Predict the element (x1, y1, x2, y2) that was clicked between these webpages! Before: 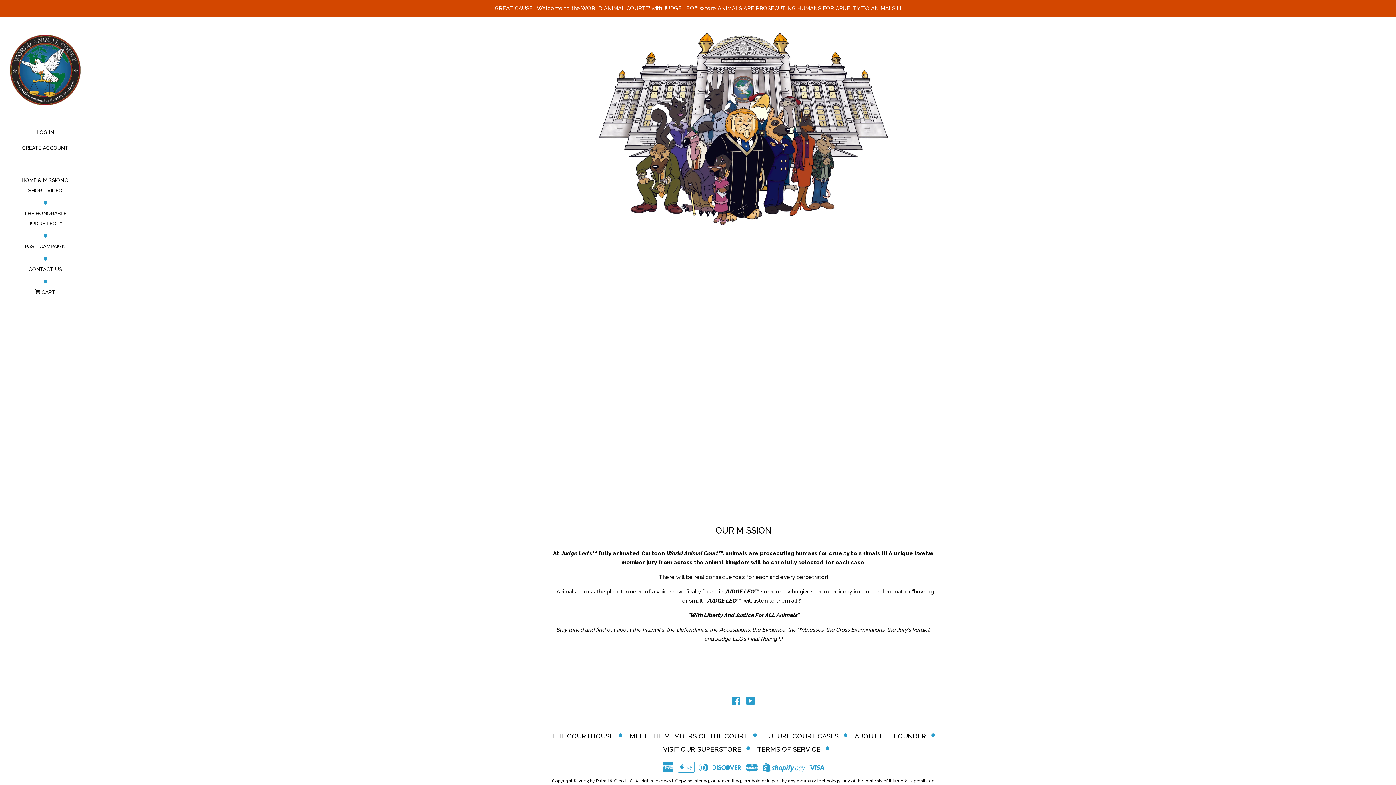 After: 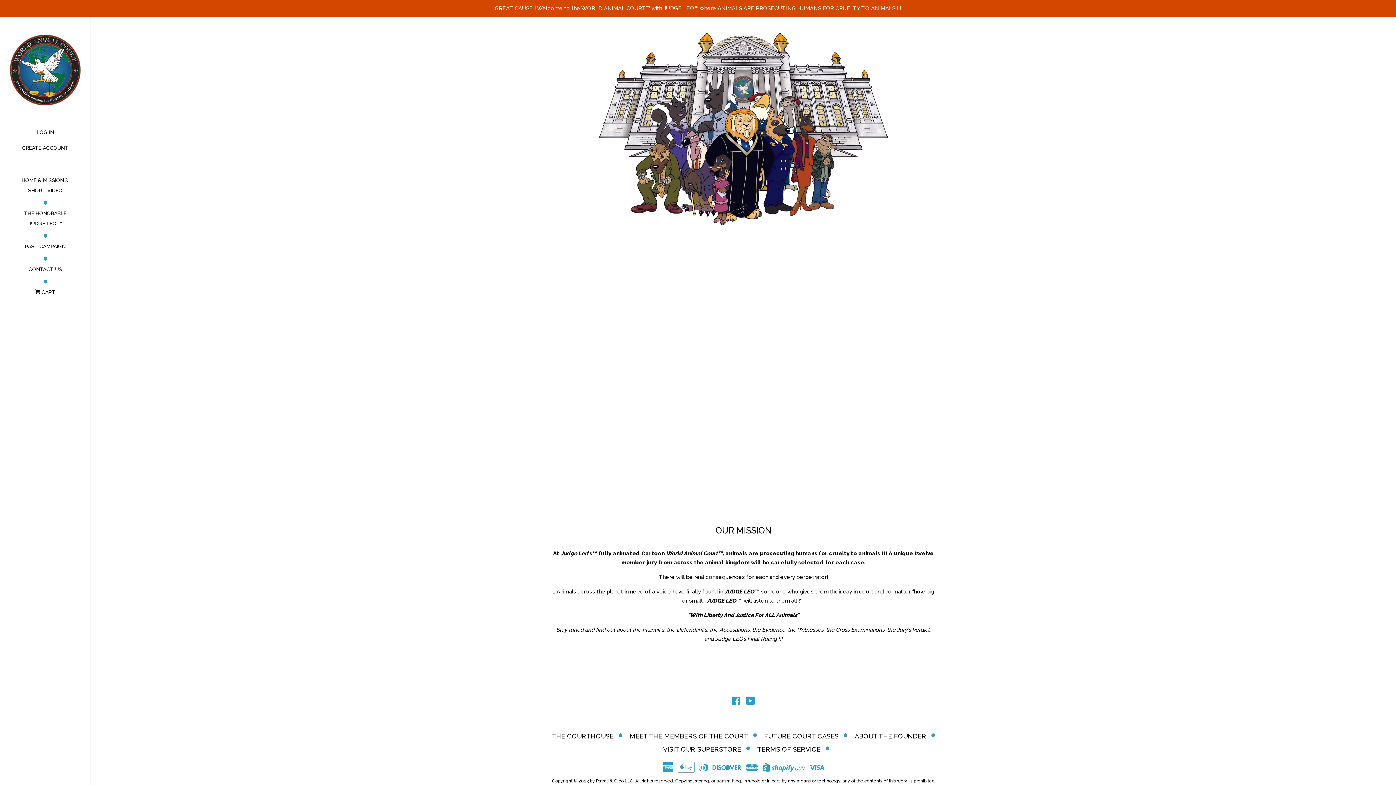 Action: bbox: (9, 34, 80, 105)